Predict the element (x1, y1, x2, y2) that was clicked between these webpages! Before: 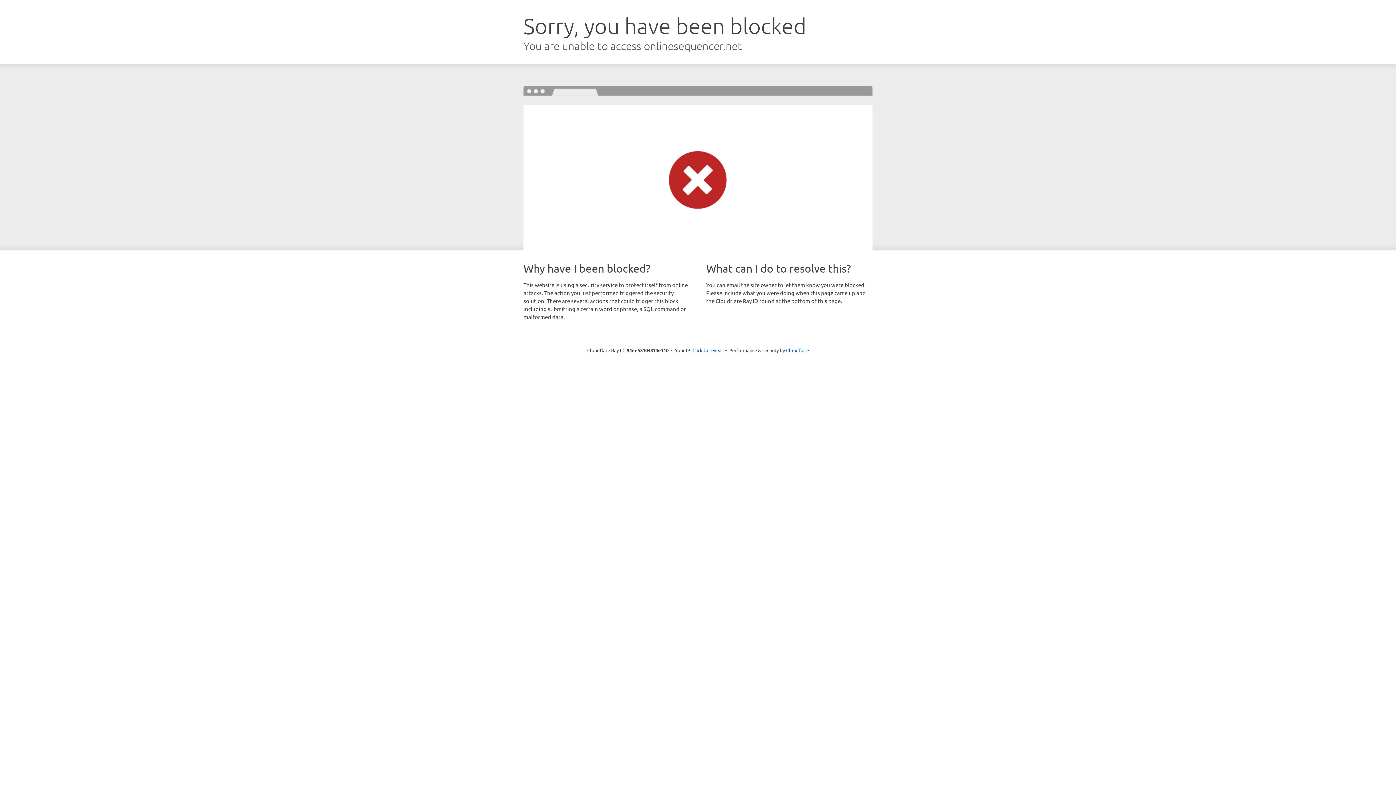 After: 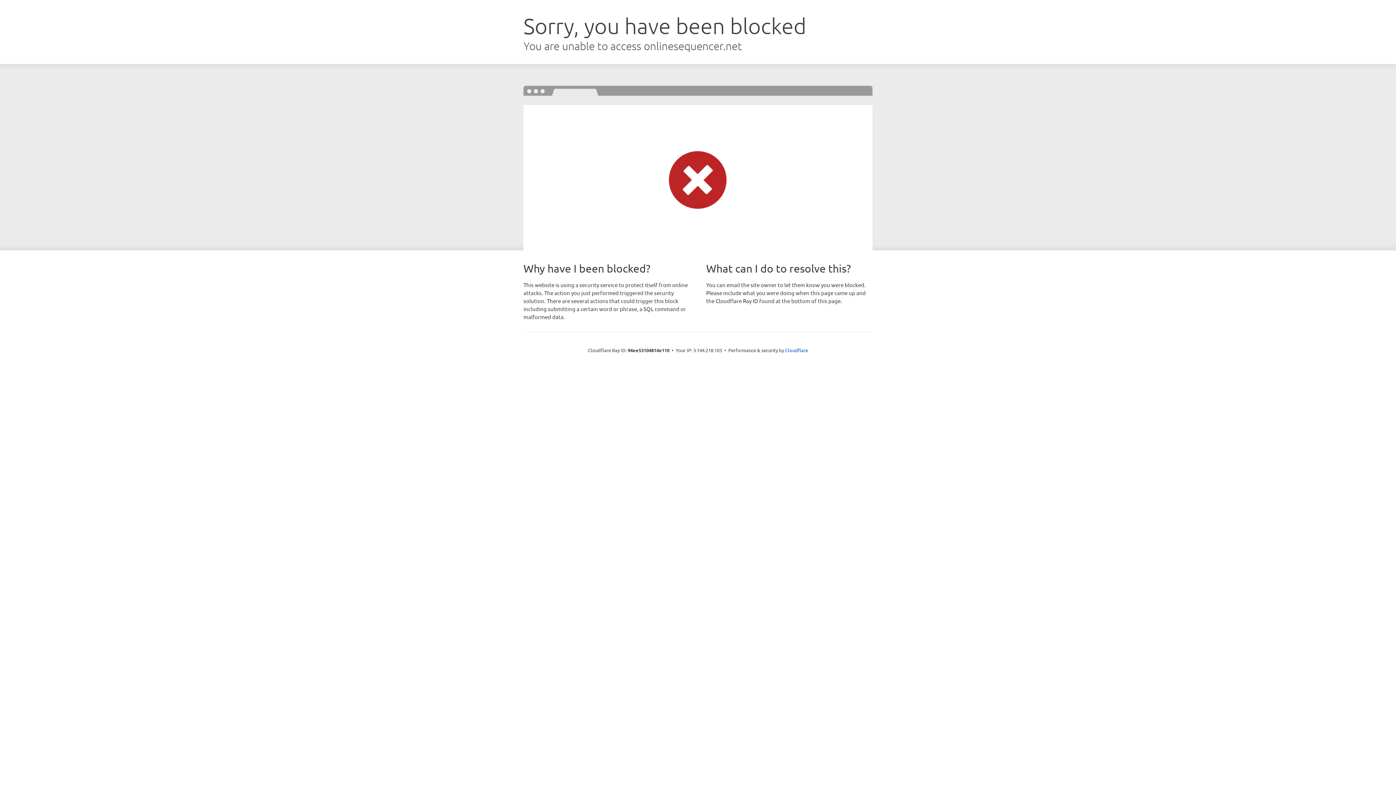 Action: bbox: (692, 346, 723, 353) label: Click to reveal